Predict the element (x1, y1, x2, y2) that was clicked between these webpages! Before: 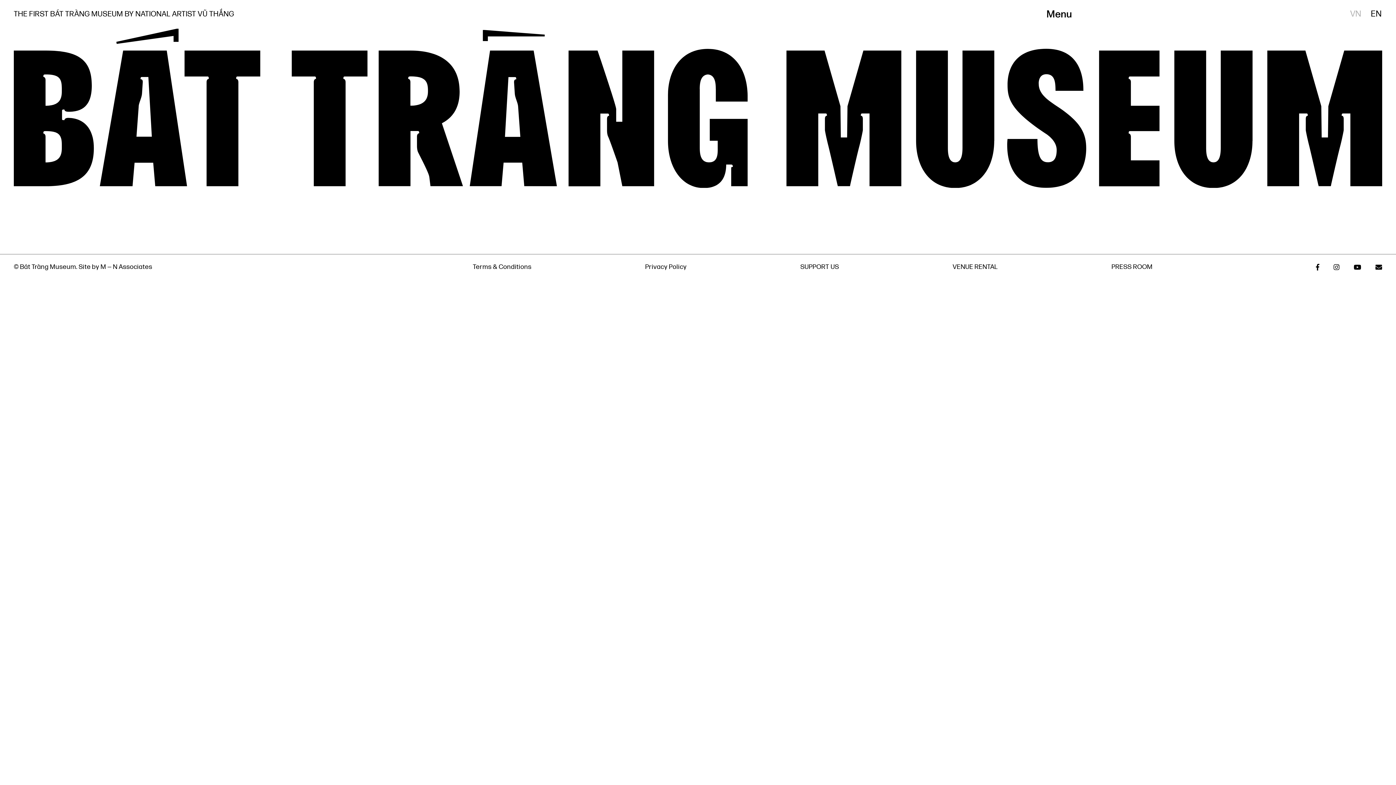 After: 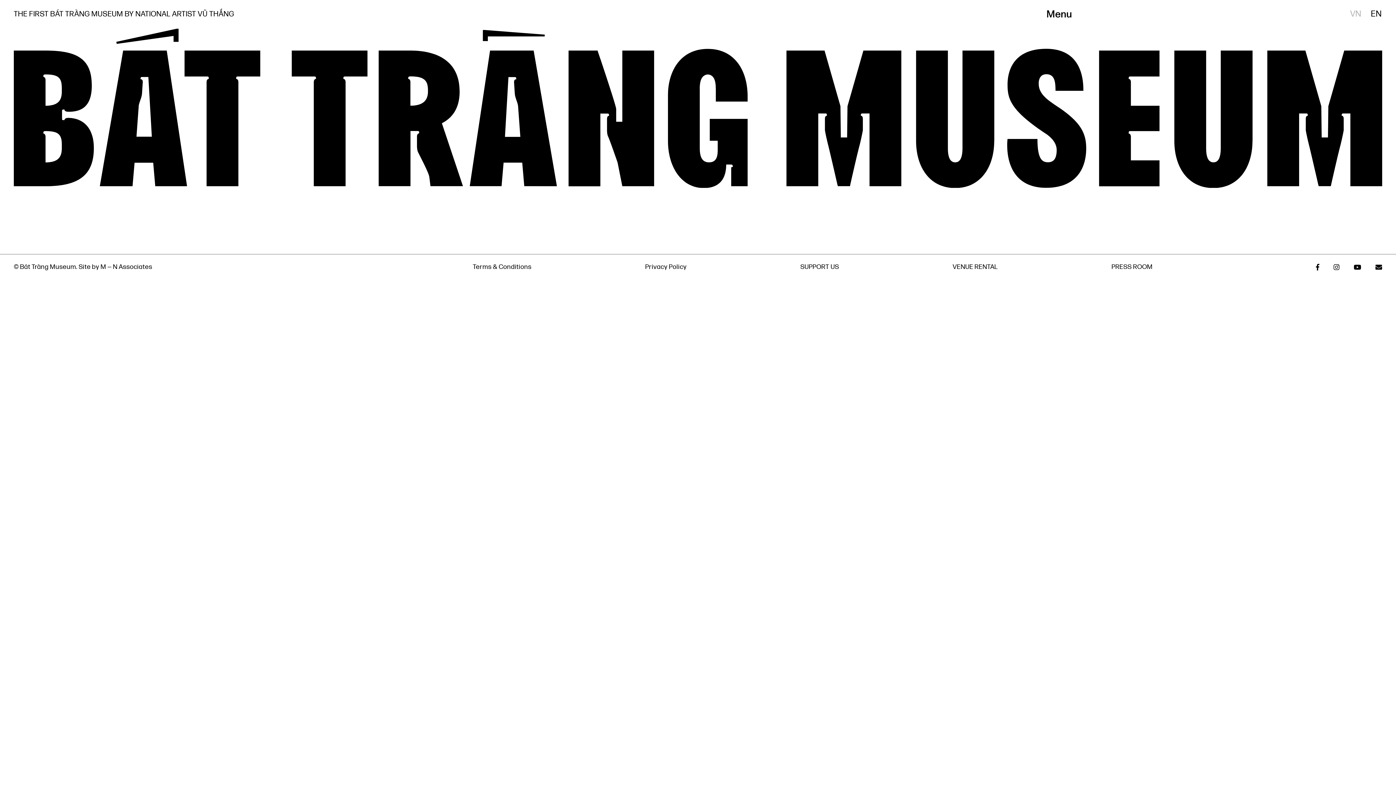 Action: label: M — N Associates bbox: (100, 263, 152, 270)